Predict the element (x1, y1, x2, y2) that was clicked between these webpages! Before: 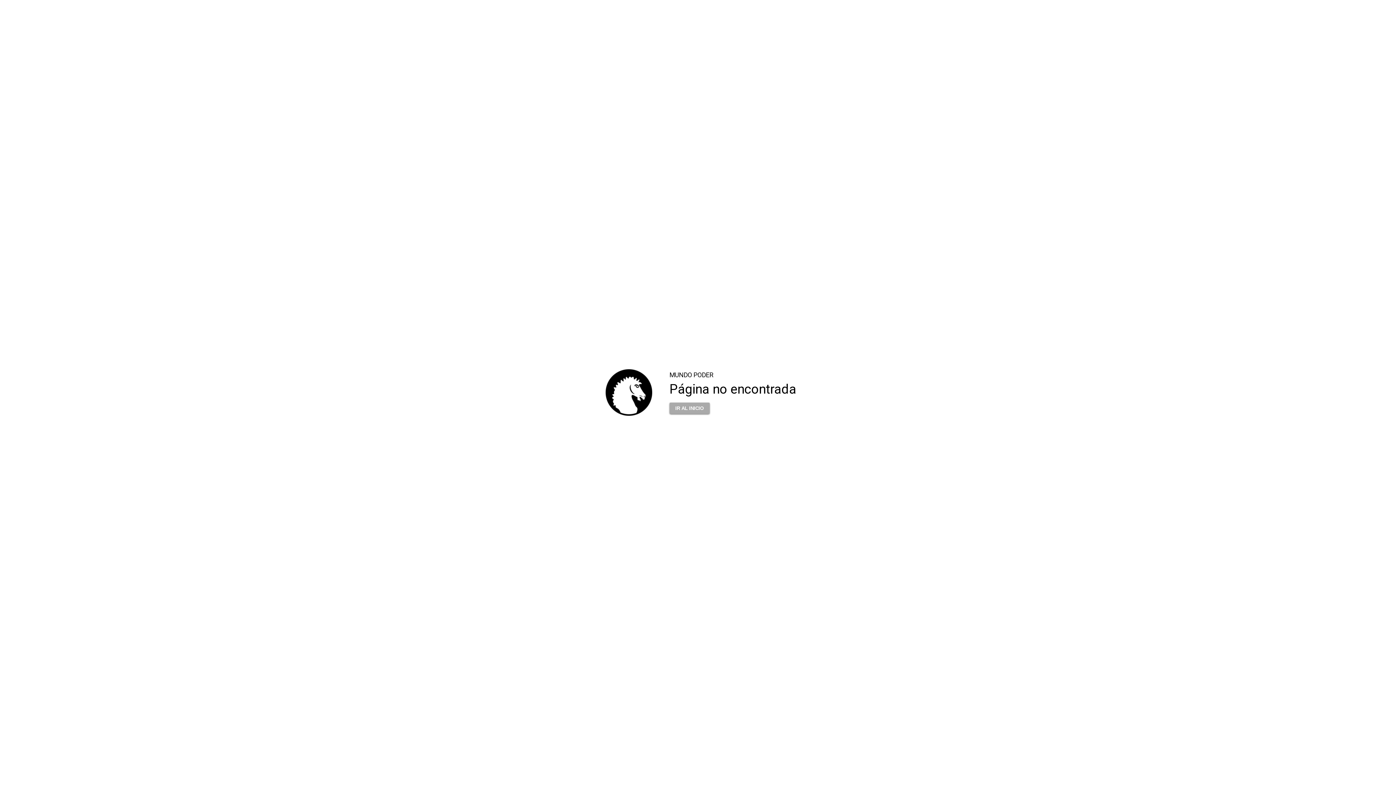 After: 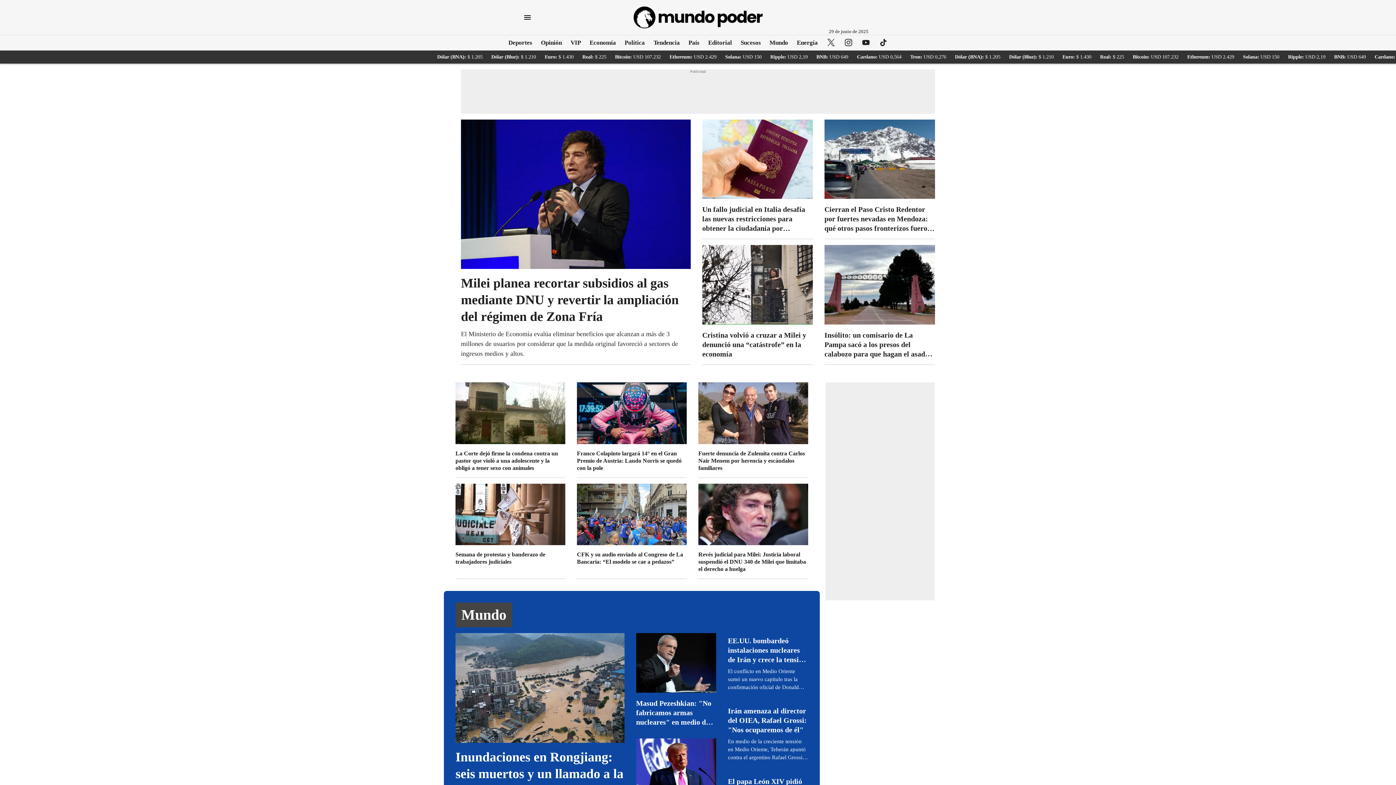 Action: bbox: (669, 398, 709, 413) label: IR AL INICIO